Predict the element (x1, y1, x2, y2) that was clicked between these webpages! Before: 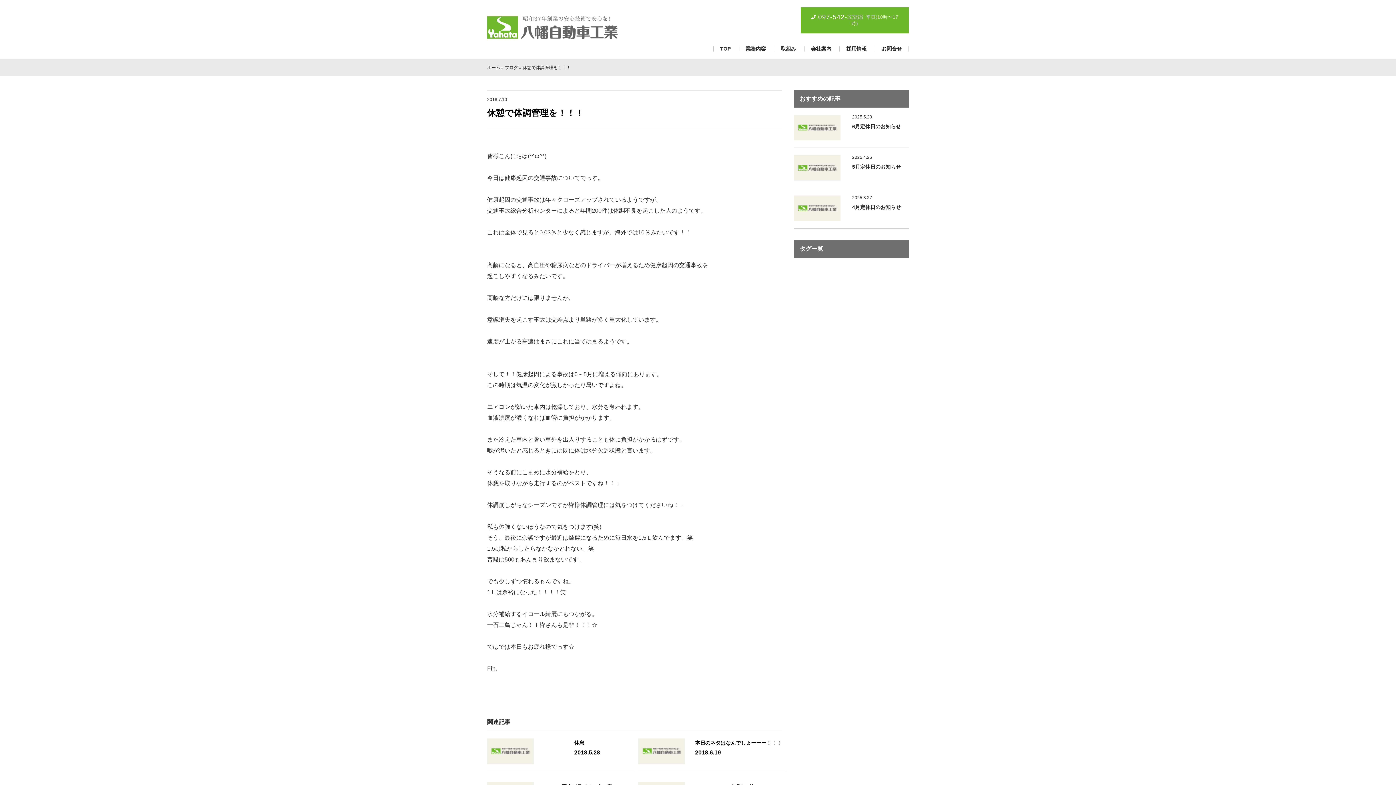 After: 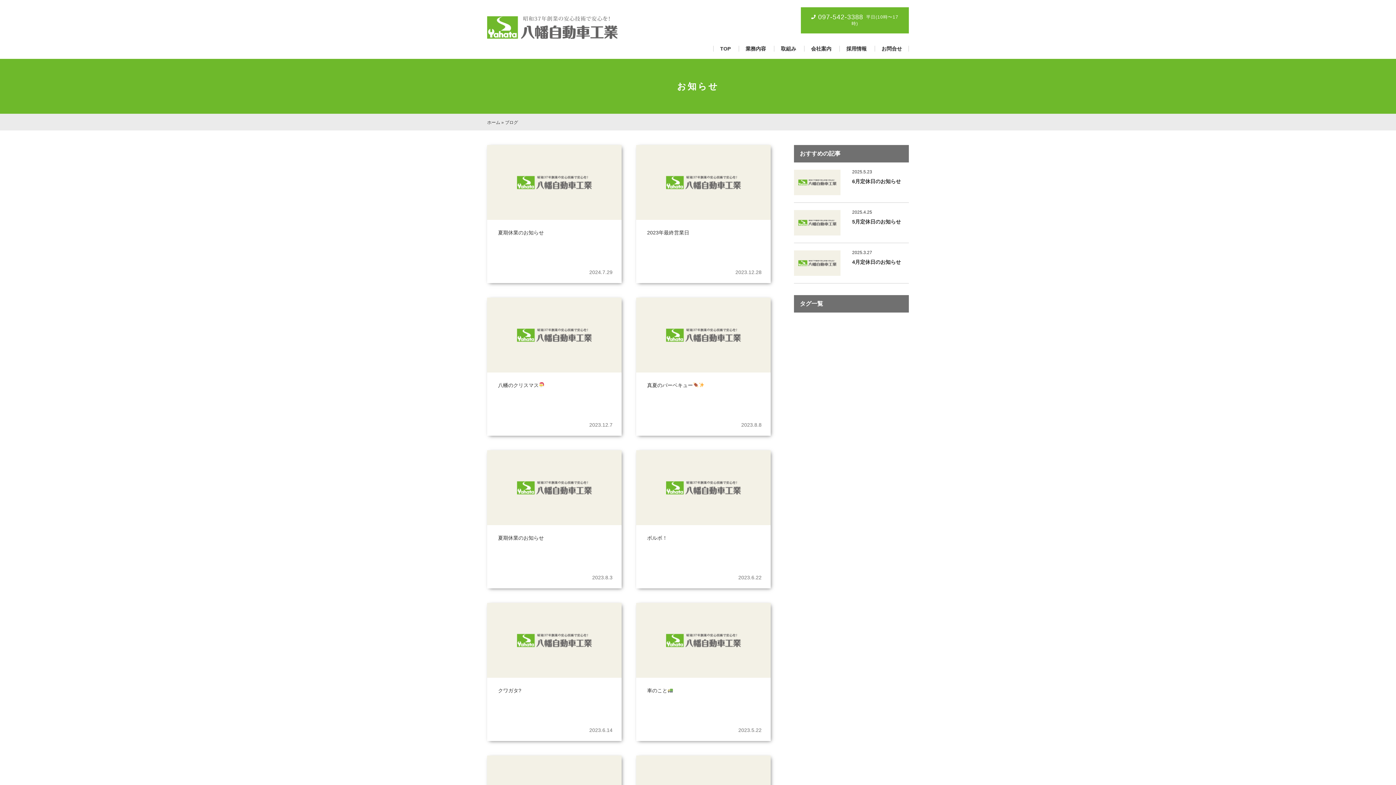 Action: label: ブログ bbox: (505, 65, 518, 70)